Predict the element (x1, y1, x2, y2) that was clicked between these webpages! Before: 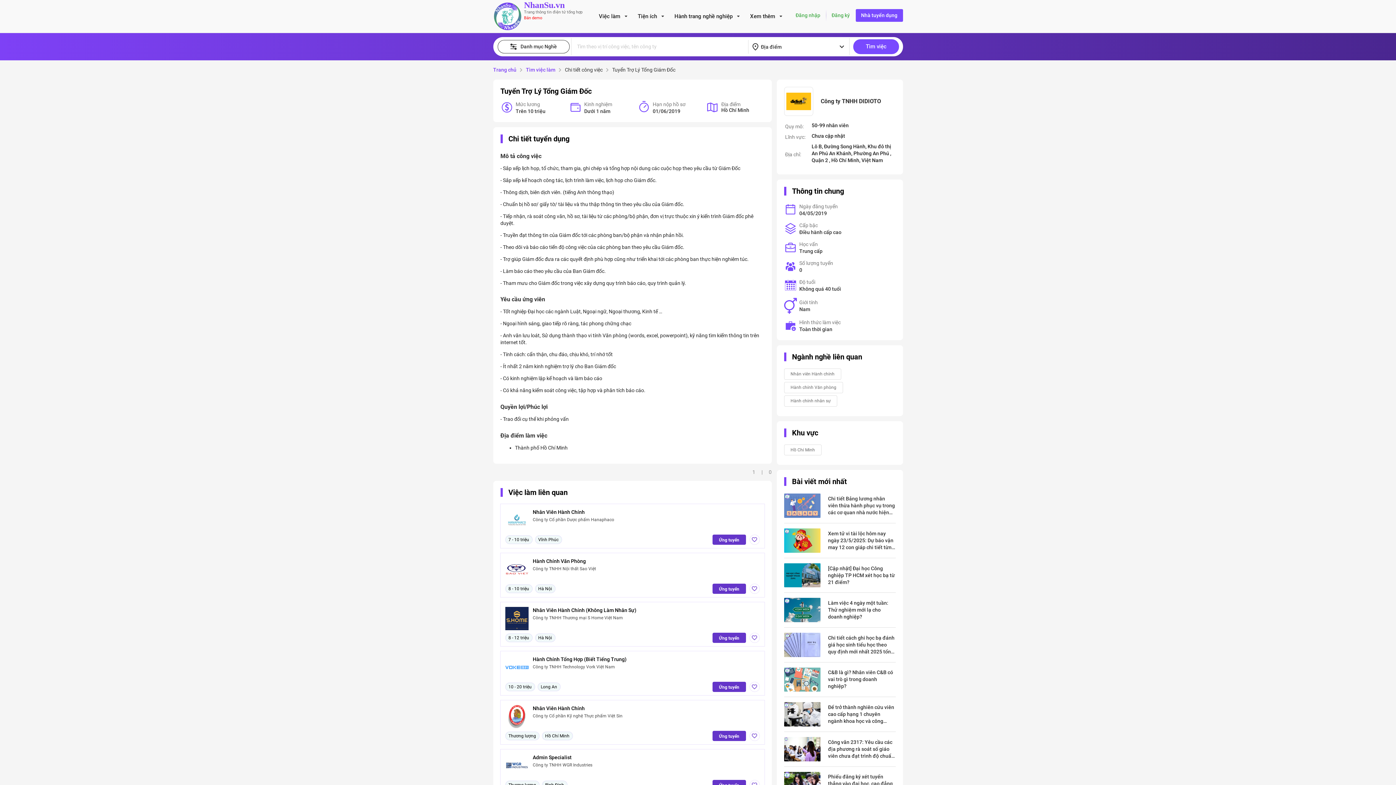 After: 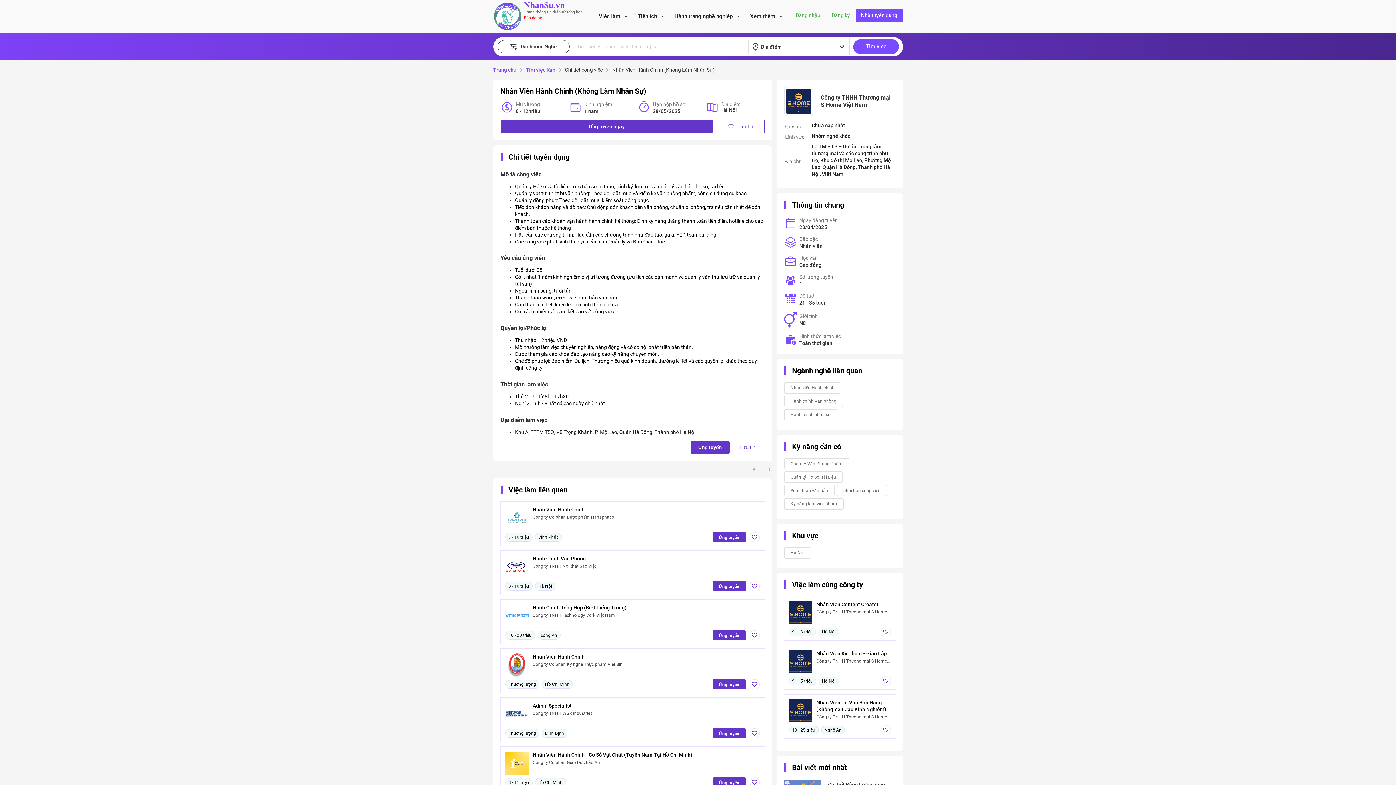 Action: bbox: (532, 607, 759, 614) label: Nhân Viên Hành Chính (Không Làm Nhân Sự)